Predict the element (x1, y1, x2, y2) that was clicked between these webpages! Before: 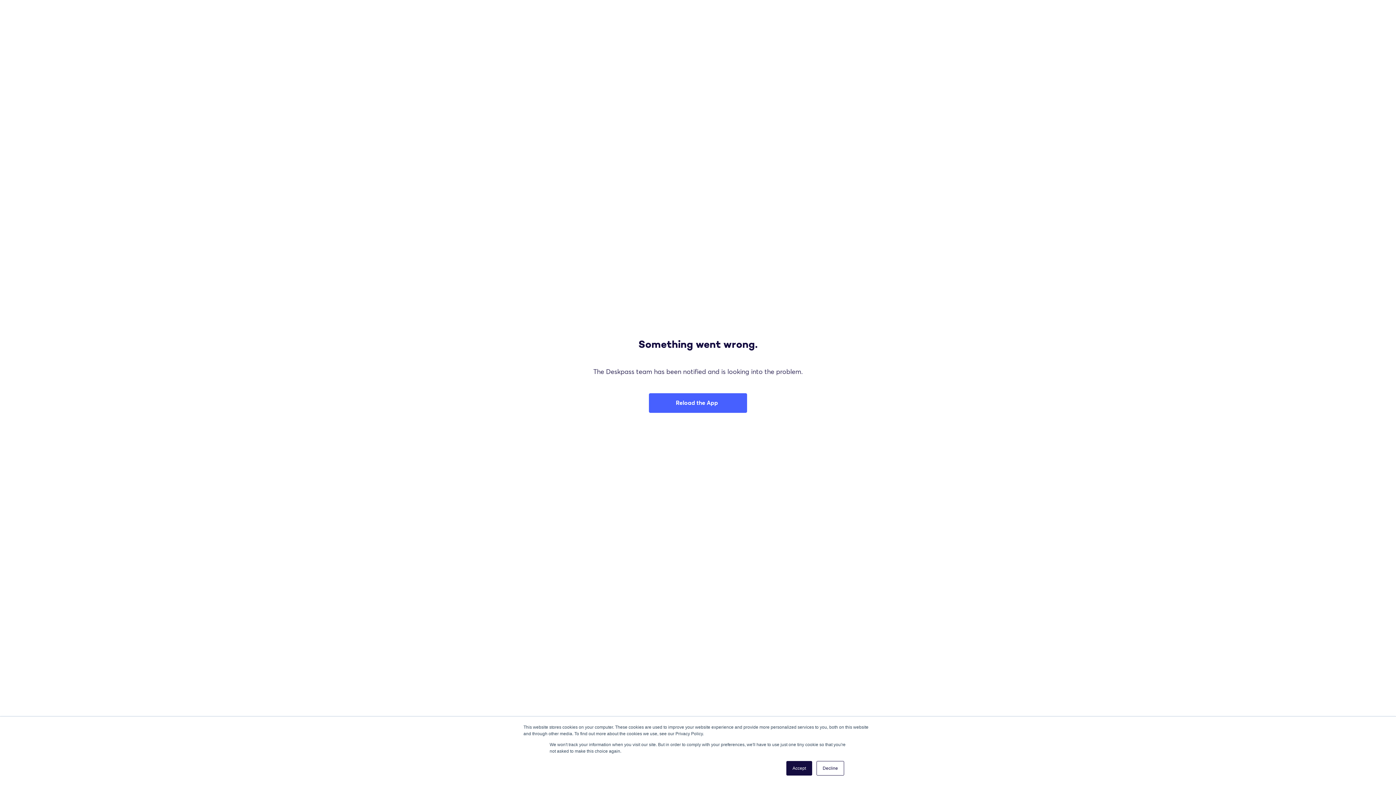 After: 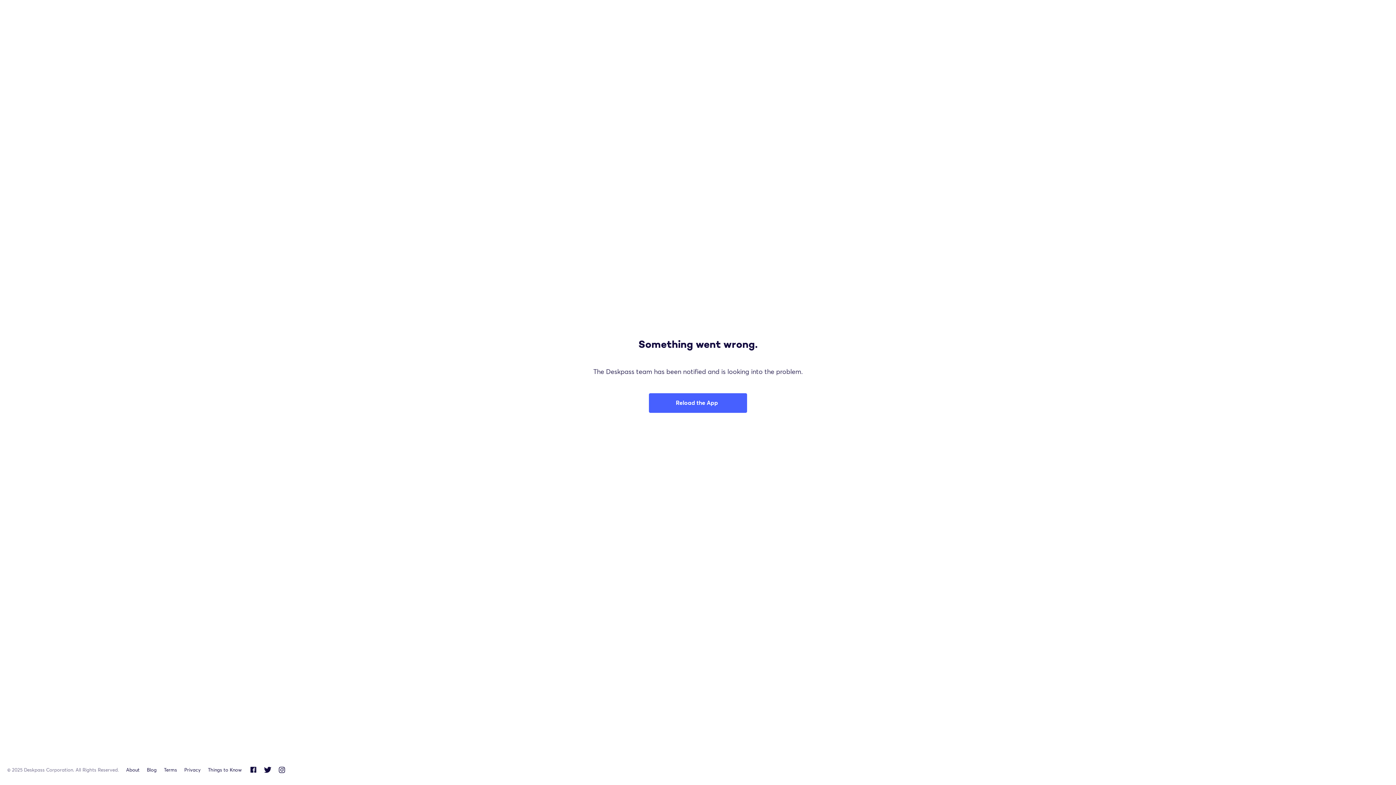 Action: label: Decline bbox: (816, 761, 844, 776)